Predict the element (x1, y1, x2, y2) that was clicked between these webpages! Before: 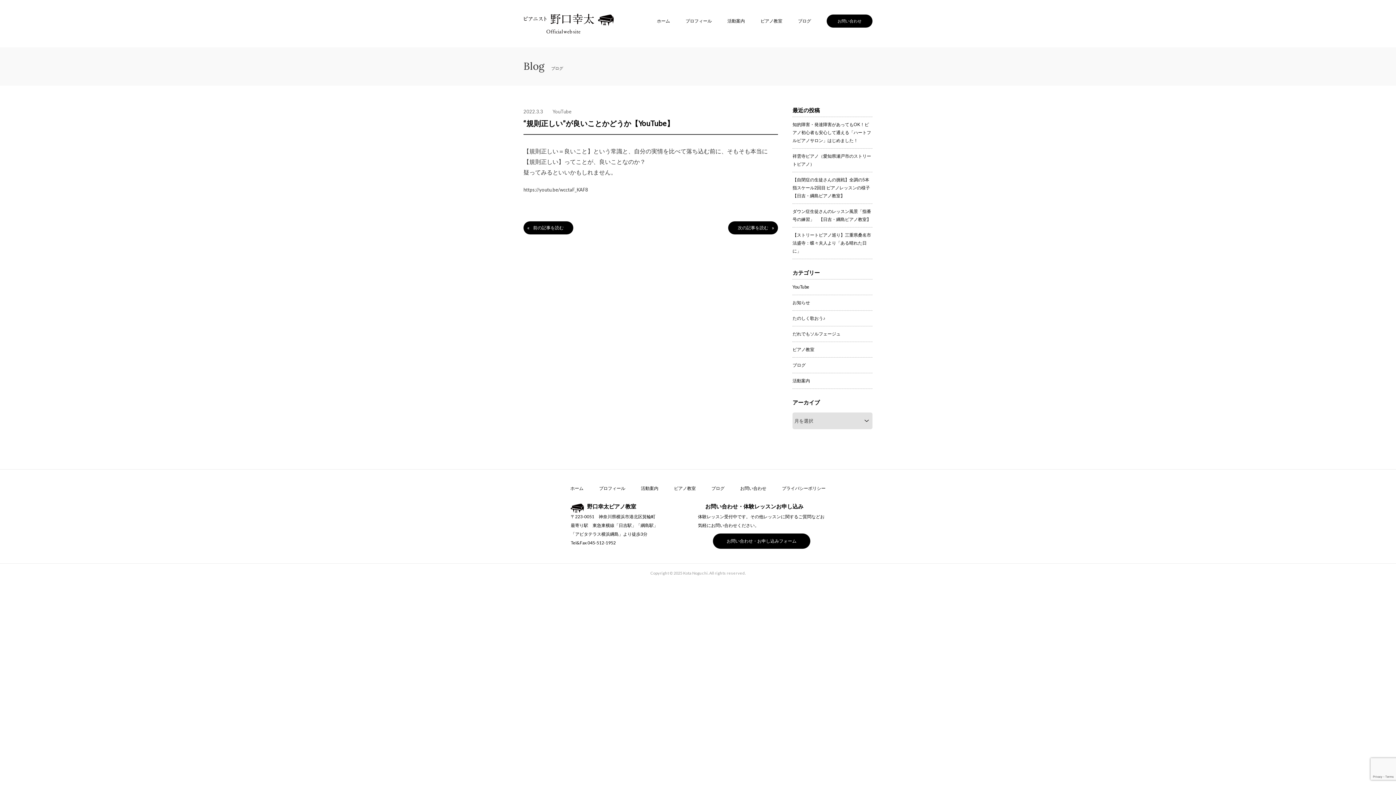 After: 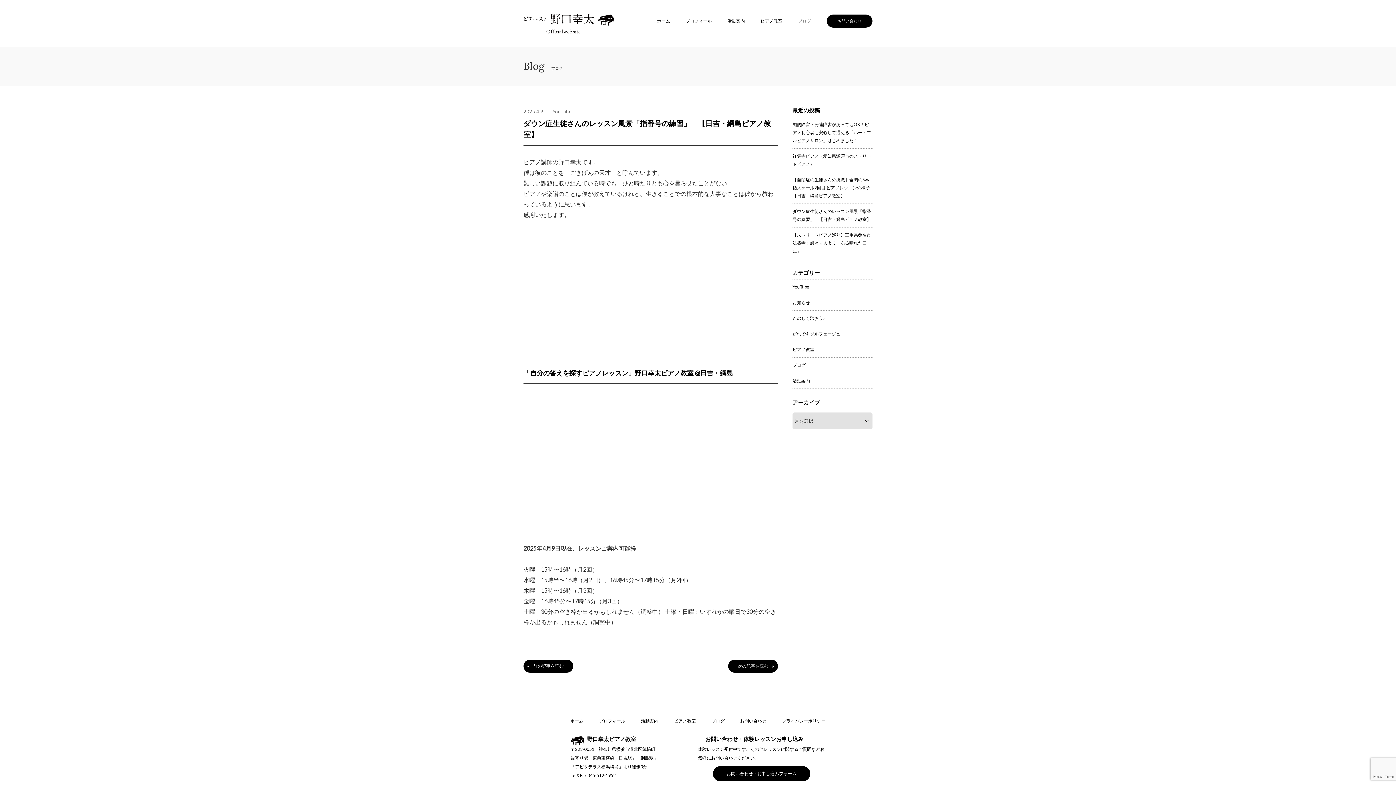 Action: label: ダウン症生徒さんのレッスン風景「指番号の練習」　【日吉・綱島ピアノ教室】 bbox: (792, 203, 872, 227)